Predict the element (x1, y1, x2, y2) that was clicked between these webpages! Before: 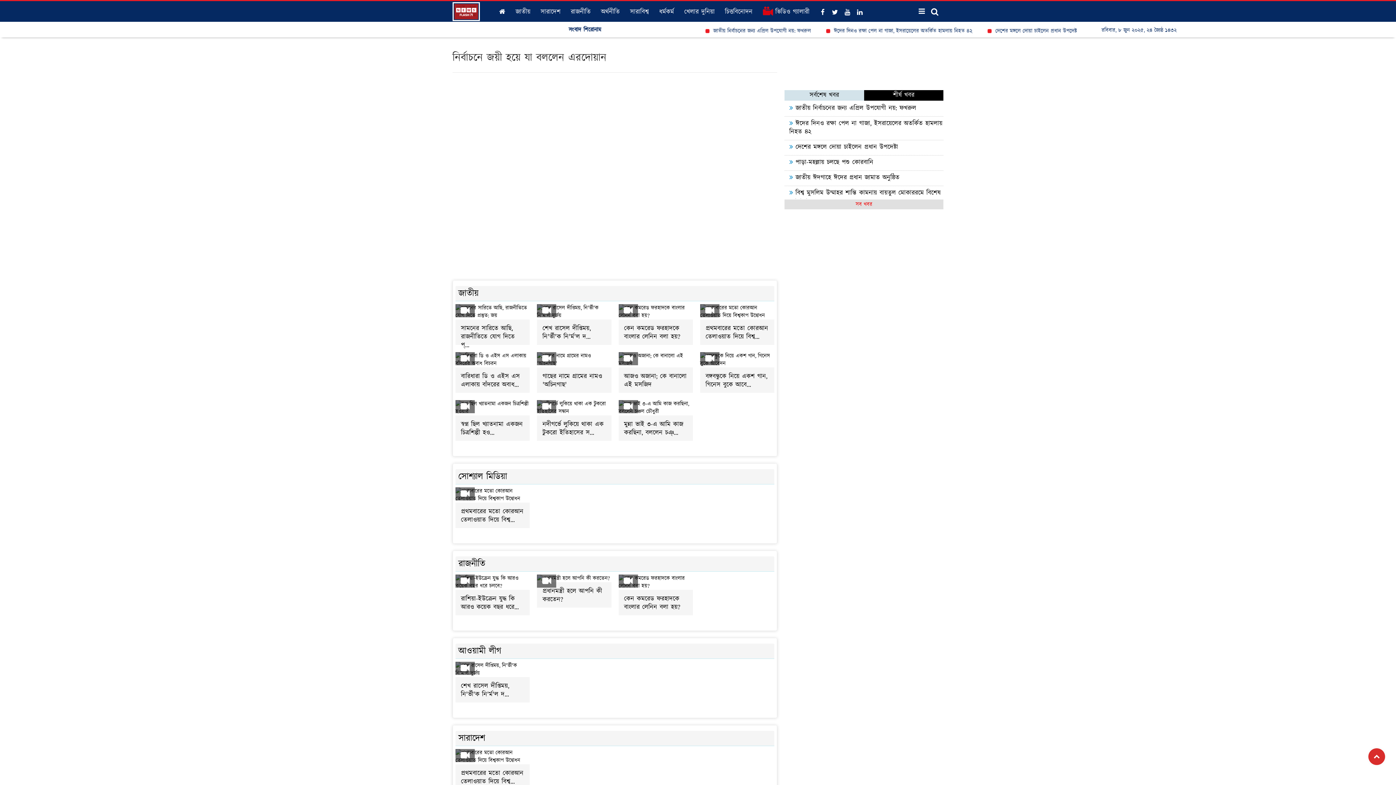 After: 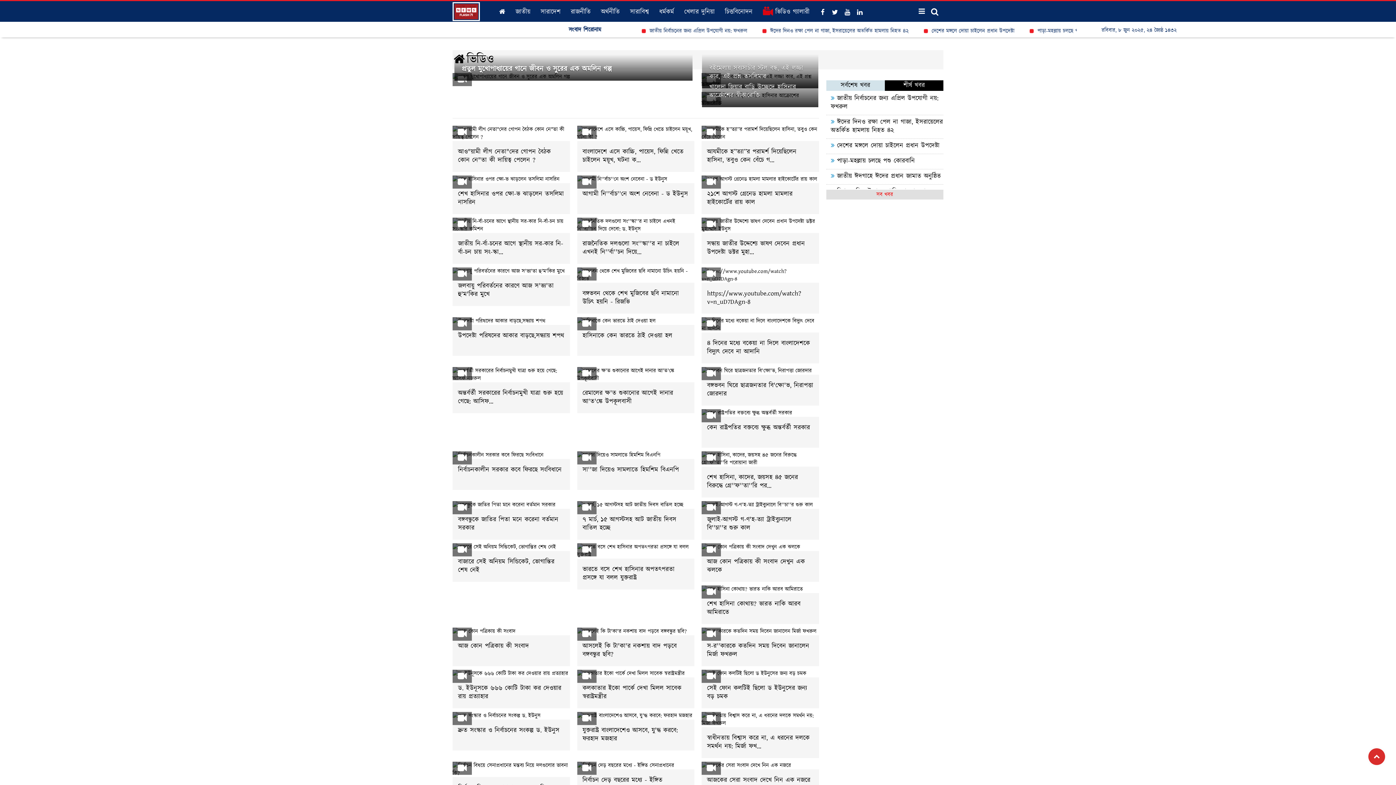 Action: bbox: (757, 5, 814, 17) label:  ভিডিও গ্যালারী